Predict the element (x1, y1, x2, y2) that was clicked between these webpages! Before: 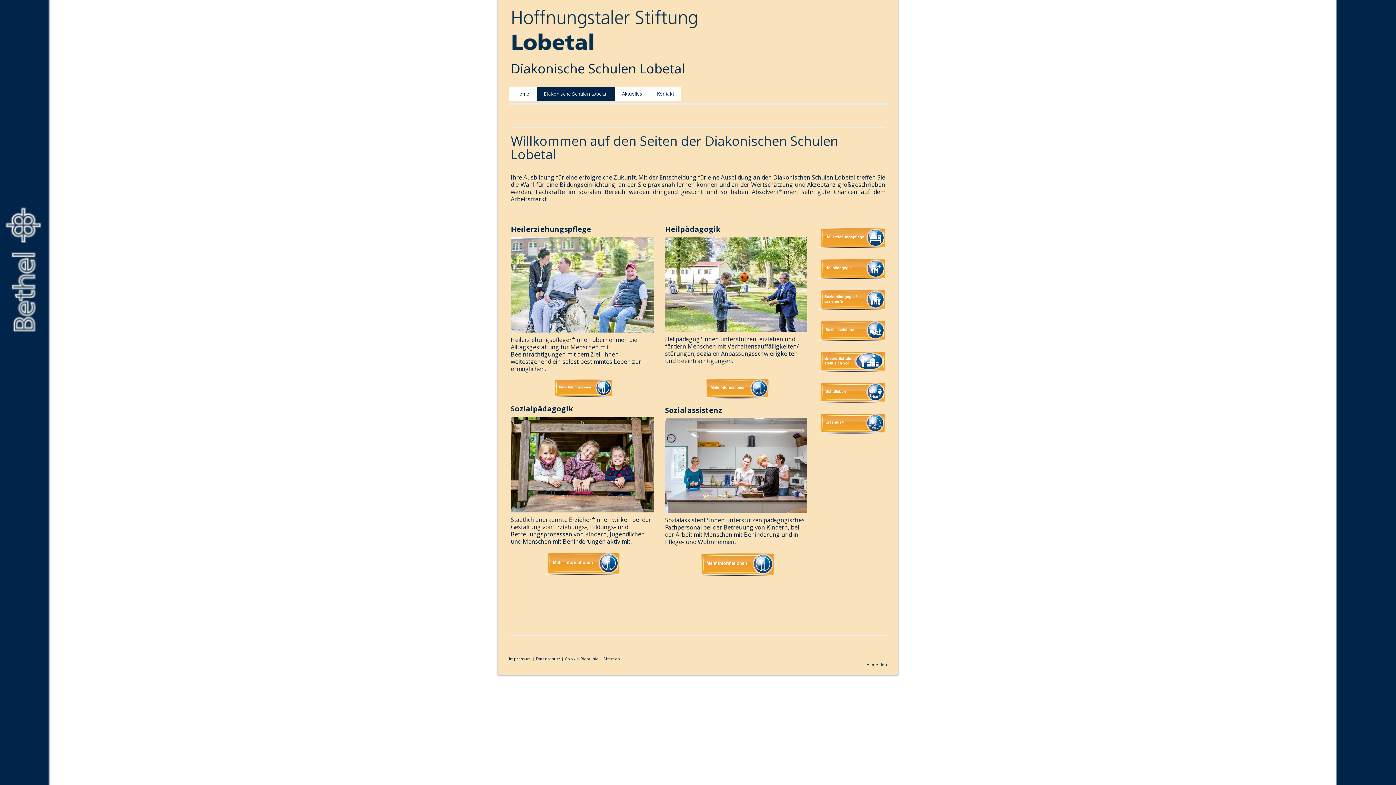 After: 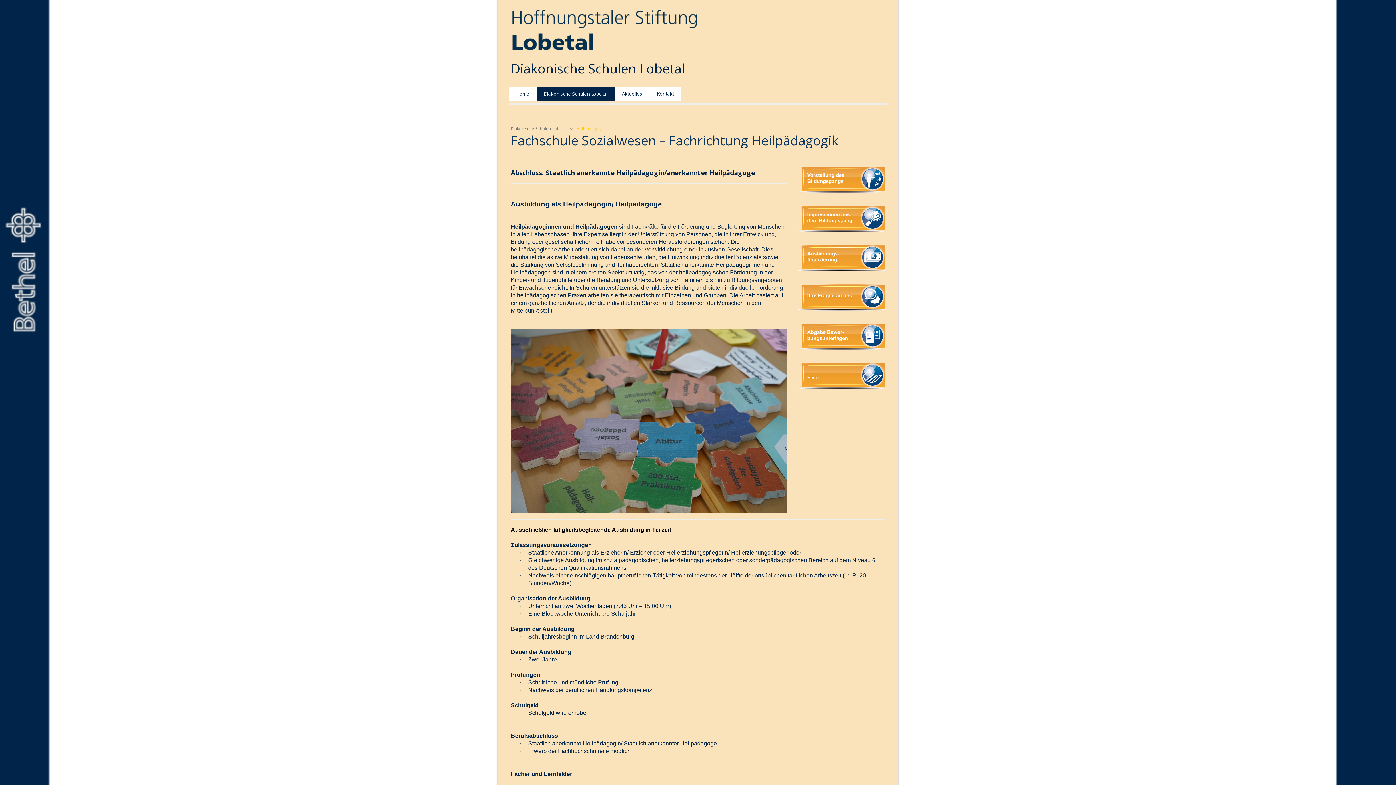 Action: bbox: (703, 375, 768, 383)